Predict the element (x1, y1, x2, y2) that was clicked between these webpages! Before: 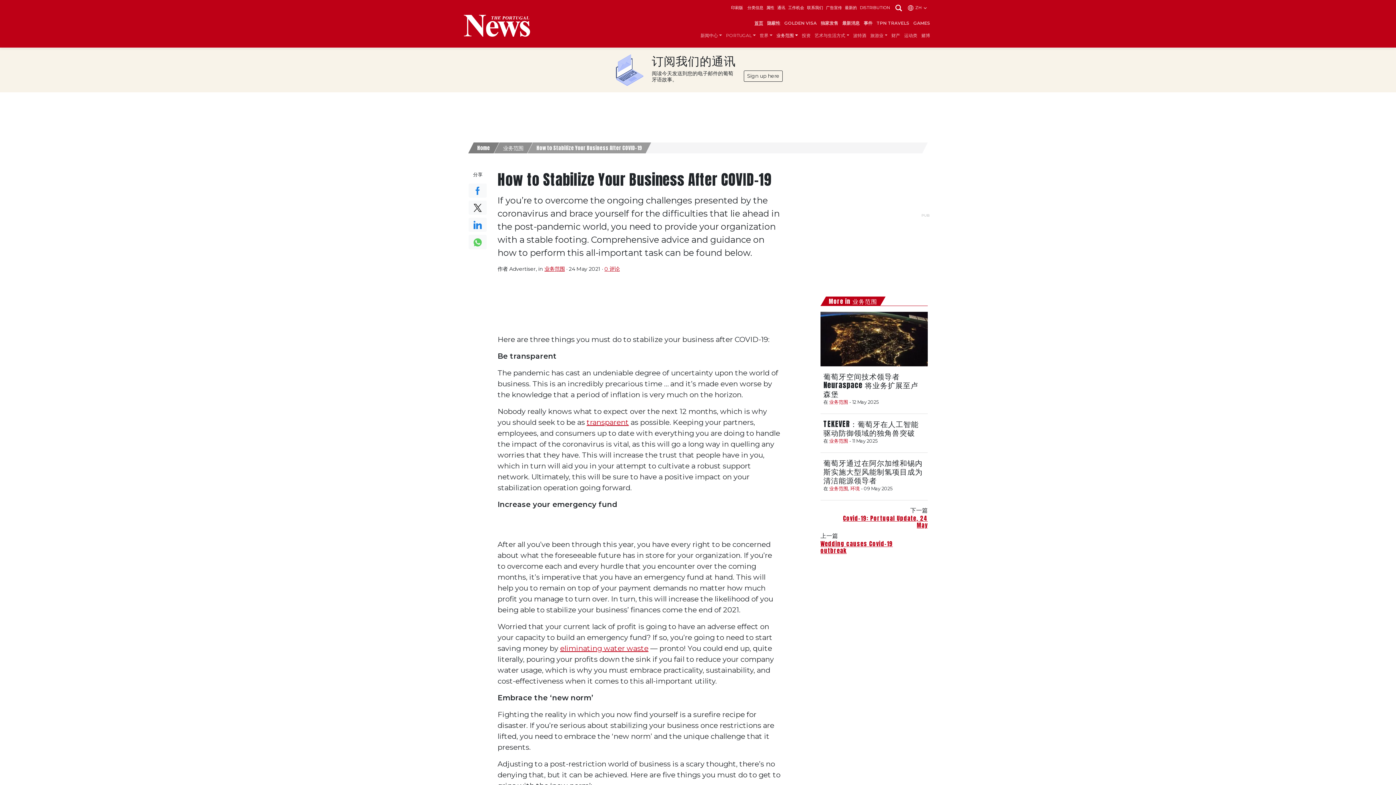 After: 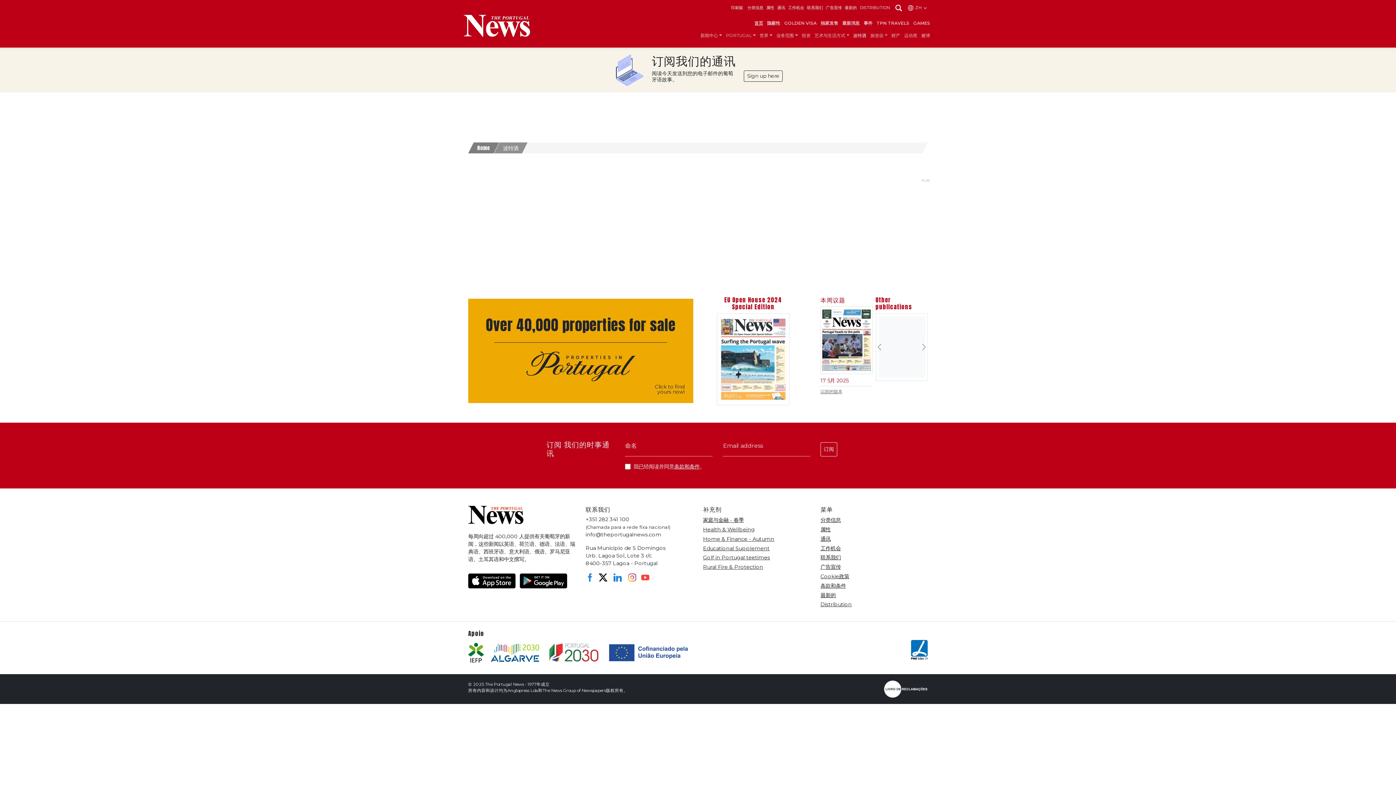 Action: bbox: (851, 29, 868, 41) label: 波特酒